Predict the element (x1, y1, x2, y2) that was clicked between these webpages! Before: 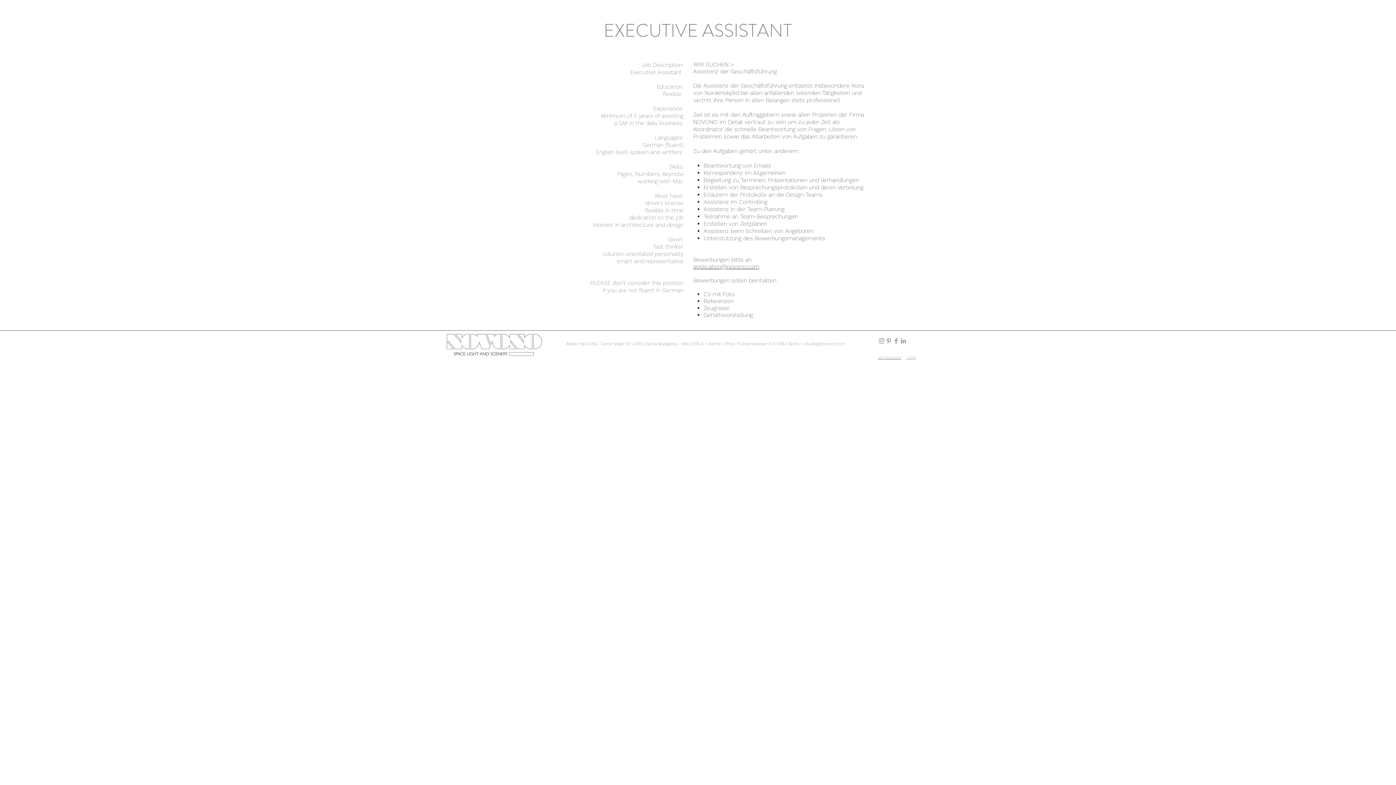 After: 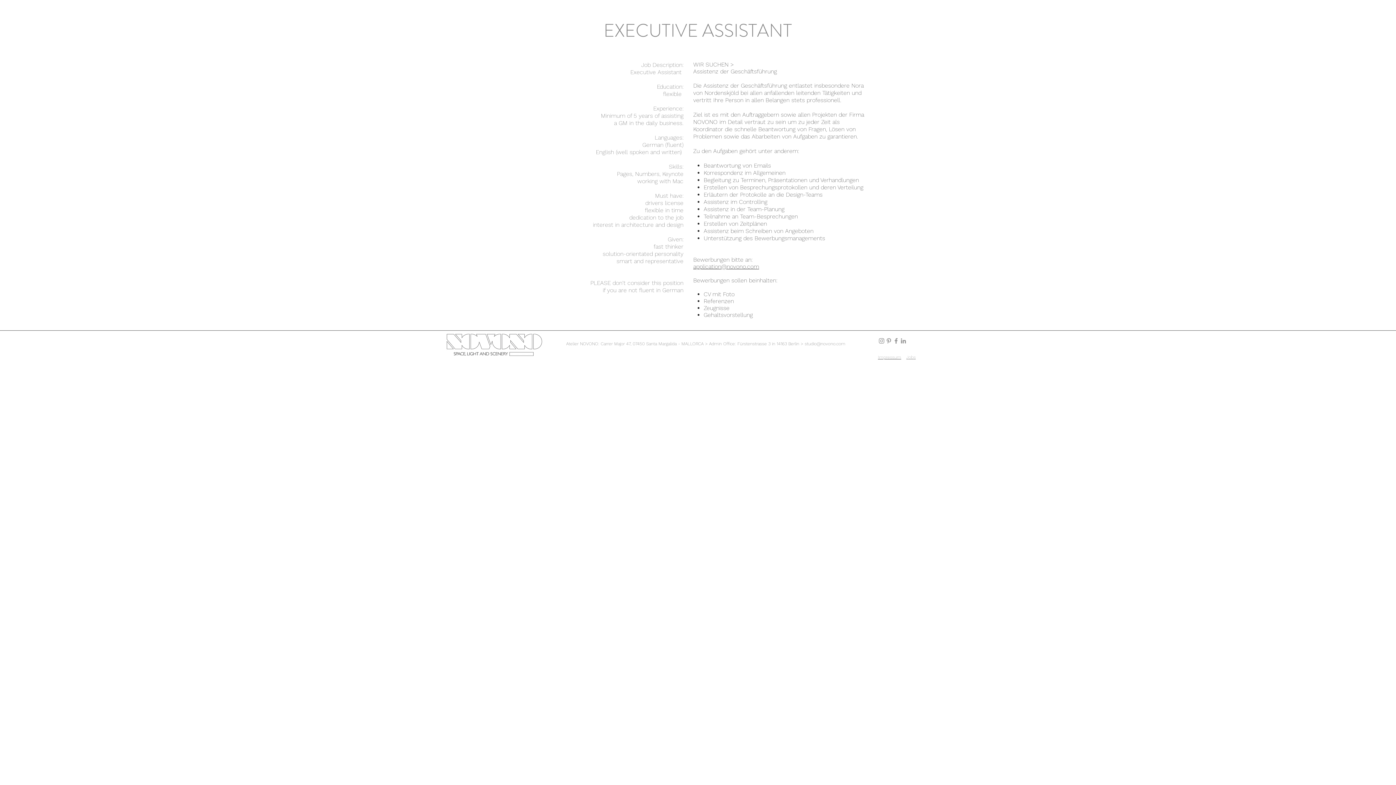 Action: label: application@novono.com bbox: (693, 263, 759, 270)